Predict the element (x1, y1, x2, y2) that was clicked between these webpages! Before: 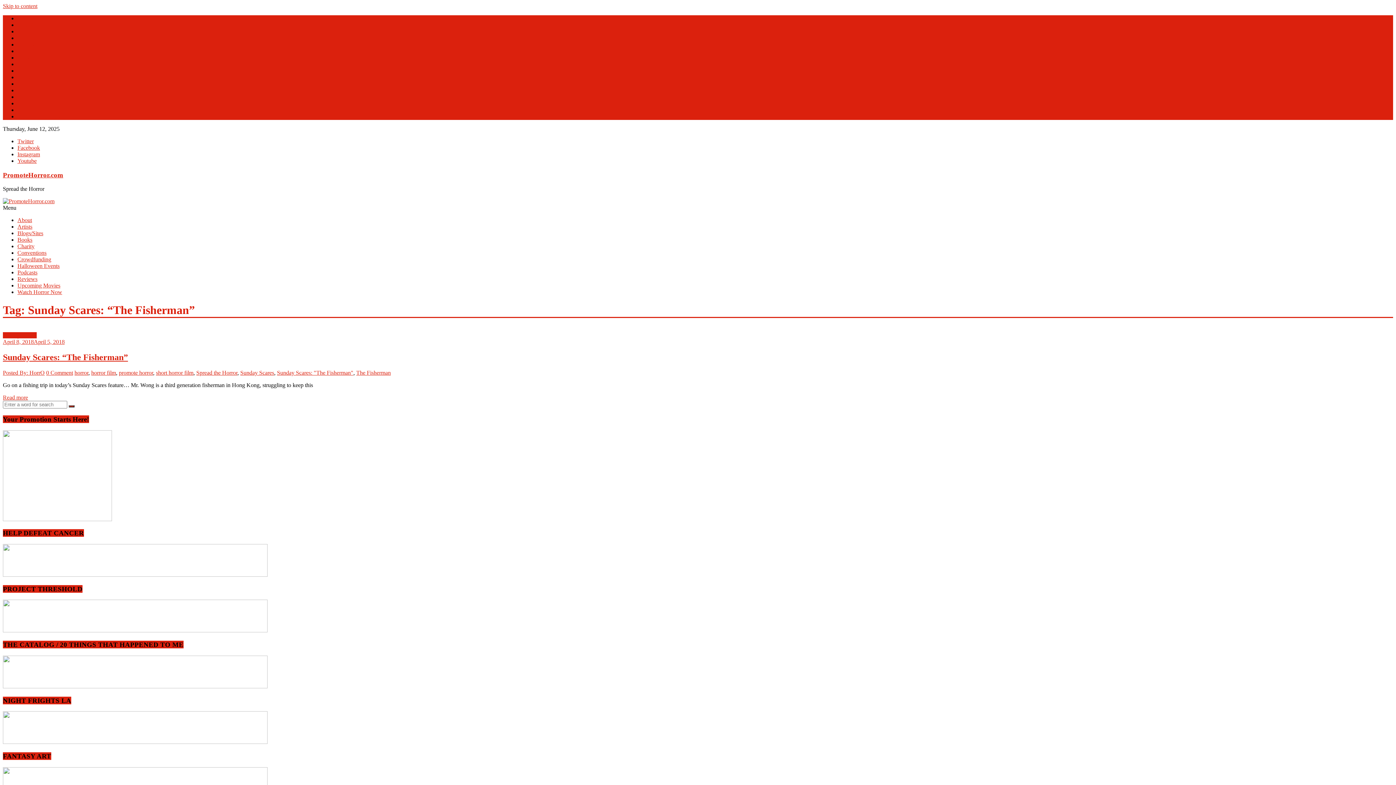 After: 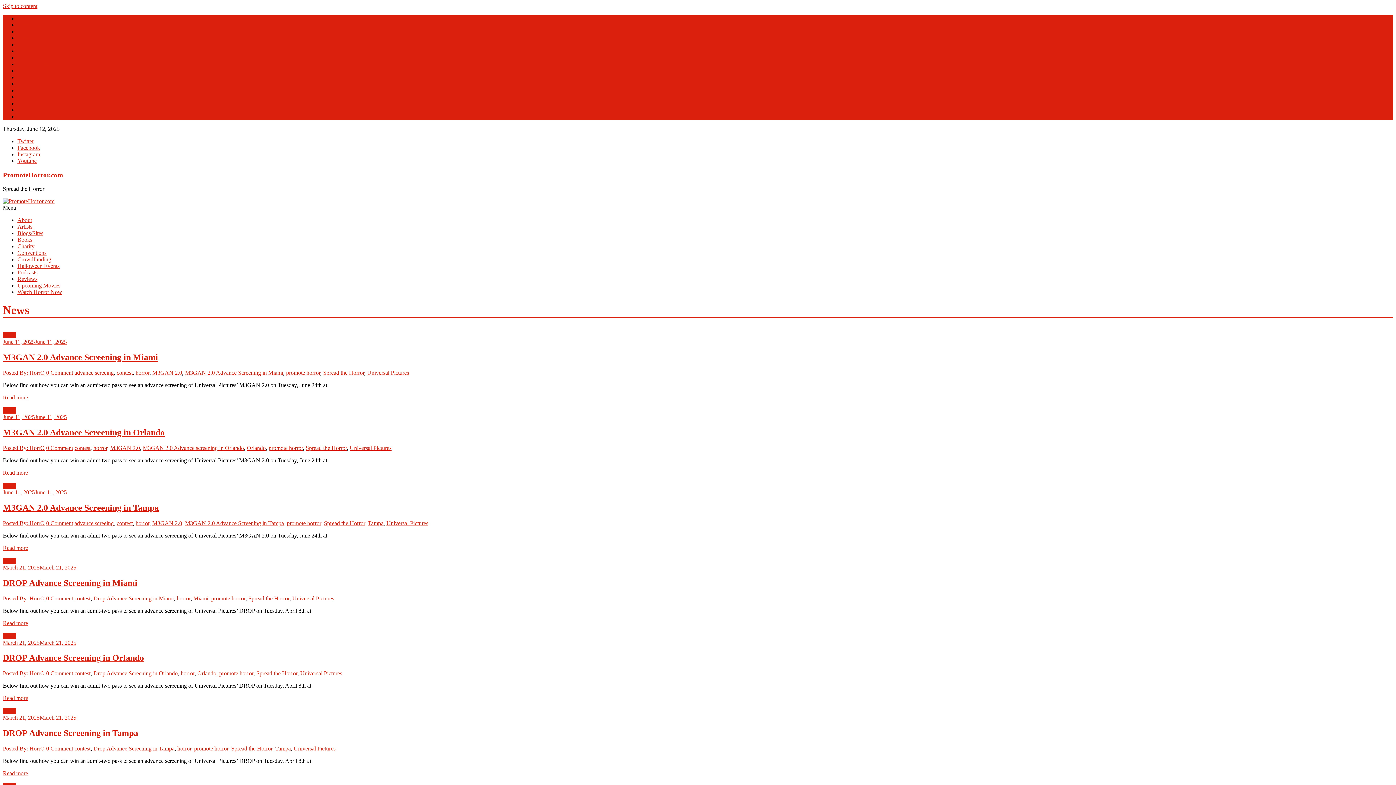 Action: bbox: (17, 80, 30, 86) label: News